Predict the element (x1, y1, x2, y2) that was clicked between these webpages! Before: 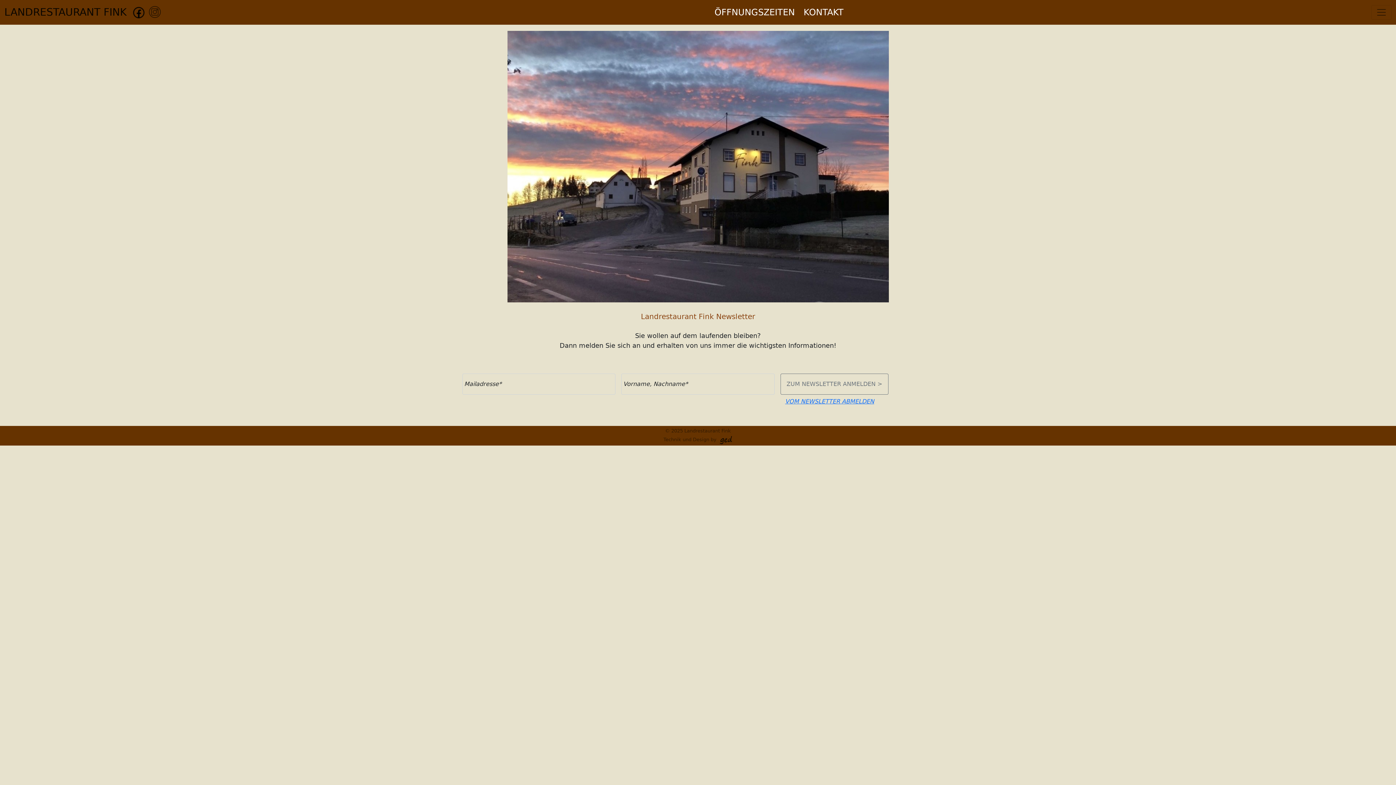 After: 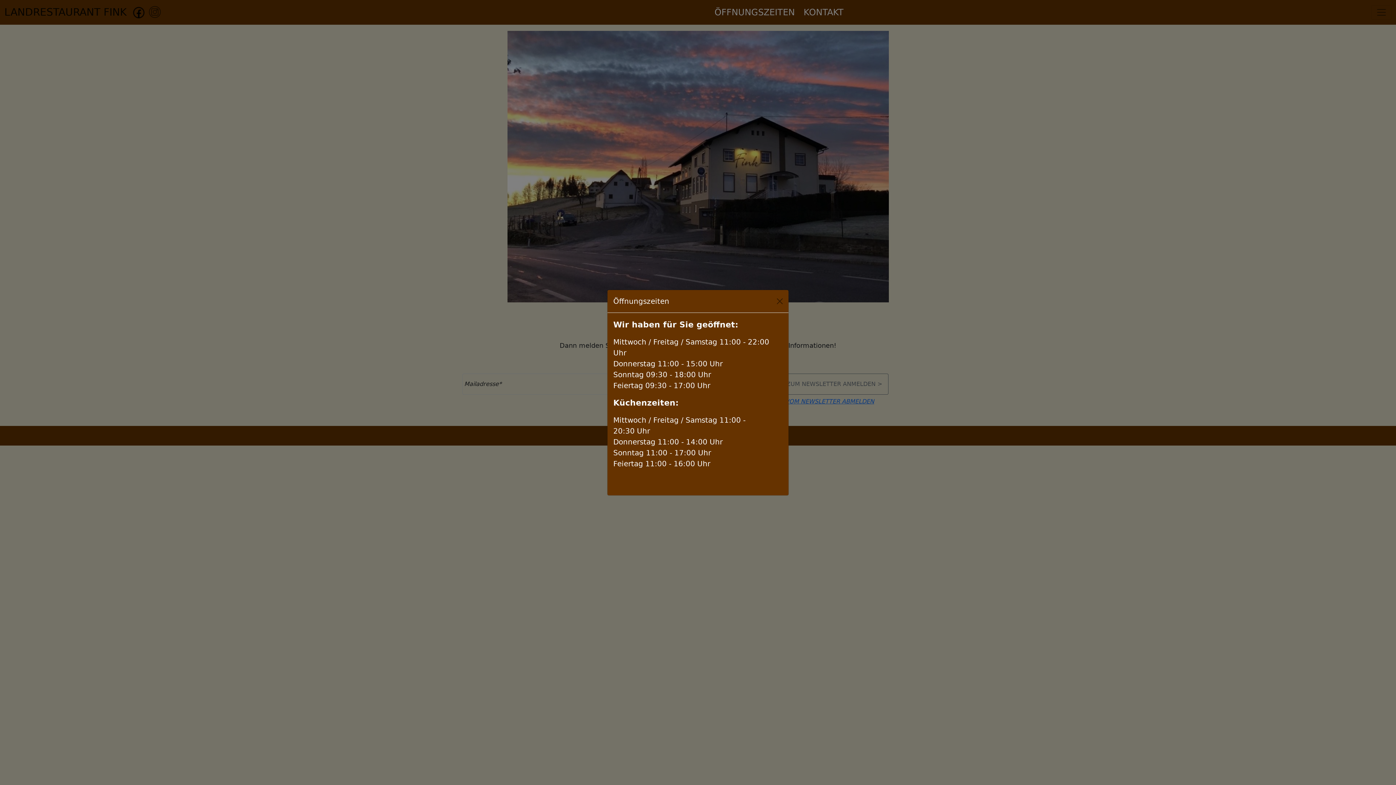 Action: bbox: (714, 5, 795, 18) label: ÖFFNUNGSZEITEN